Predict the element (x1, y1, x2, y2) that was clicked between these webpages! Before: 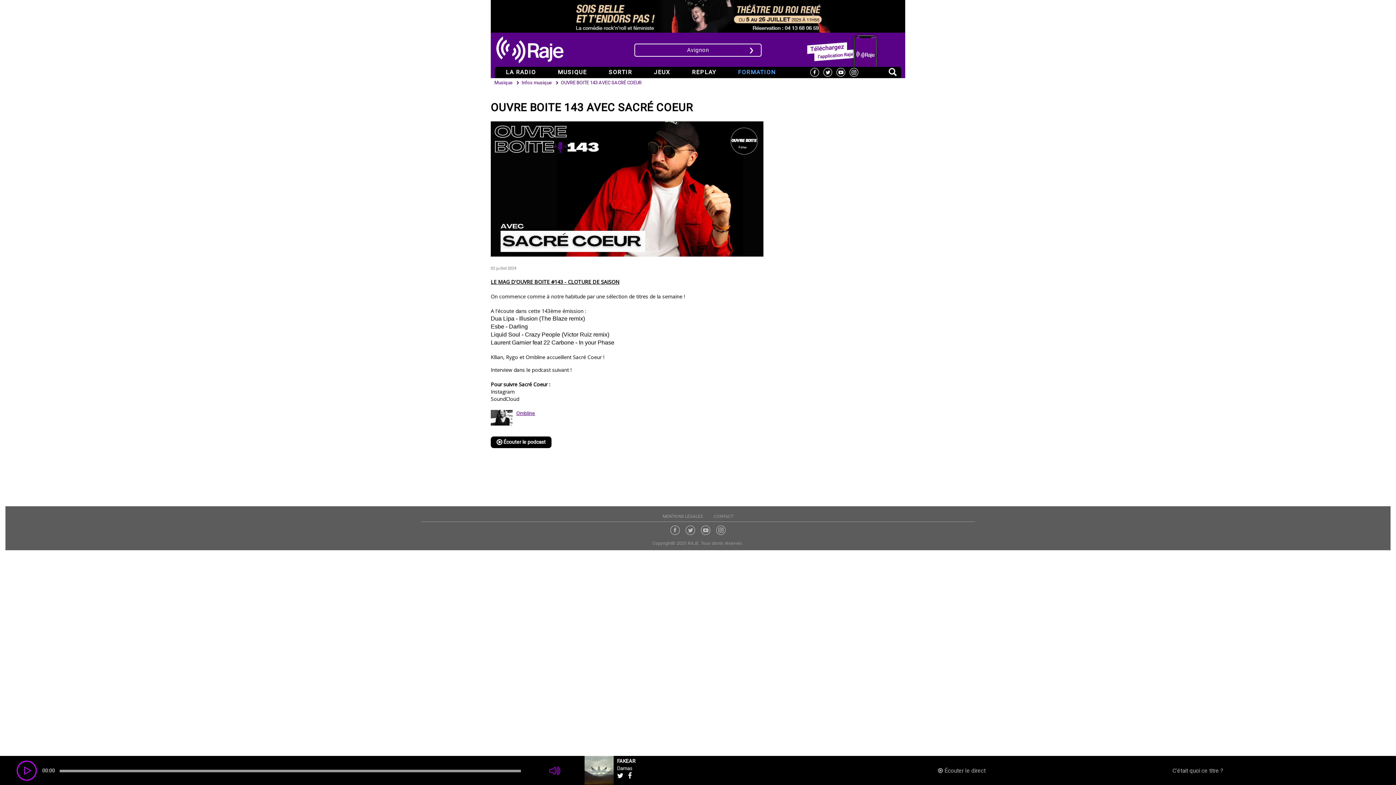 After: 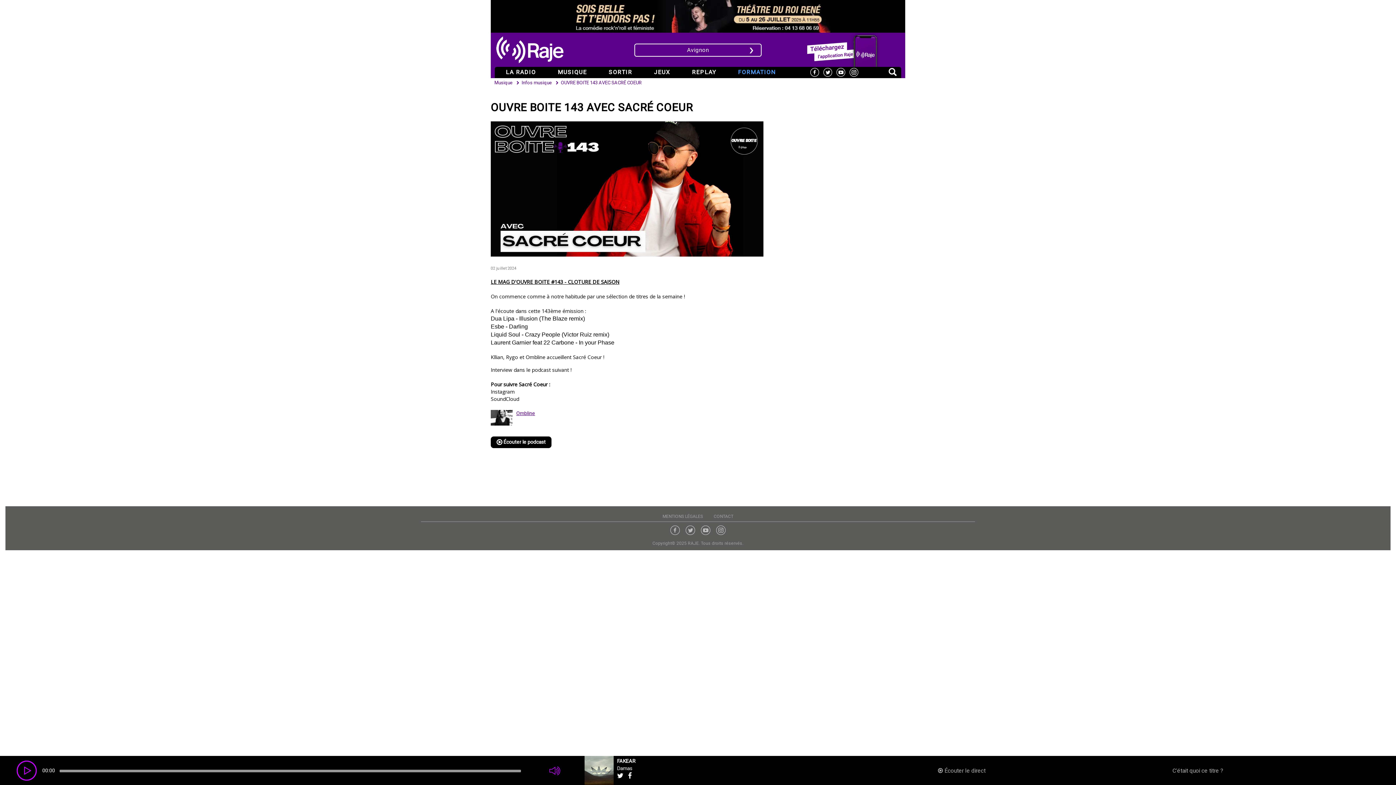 Action: bbox: (805, 45, 900, 53)